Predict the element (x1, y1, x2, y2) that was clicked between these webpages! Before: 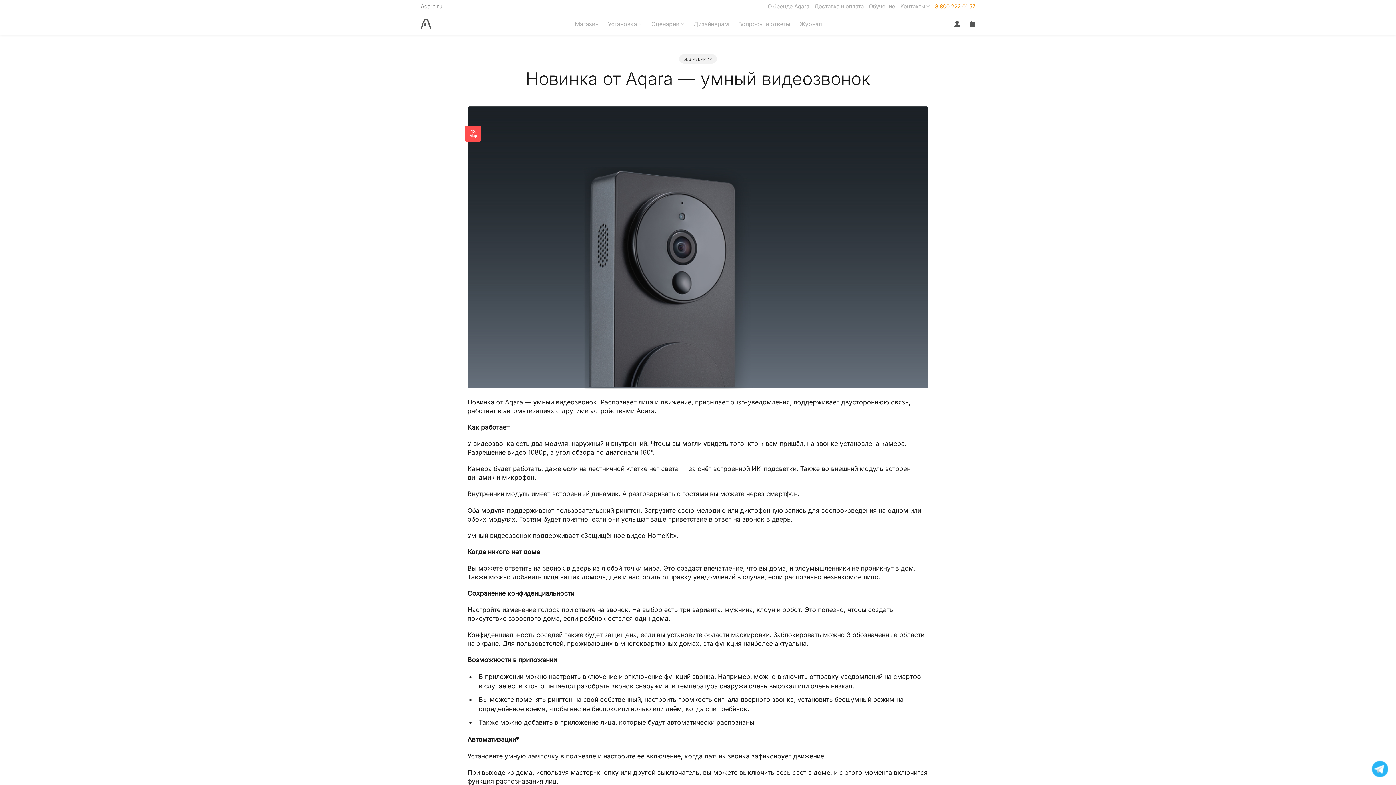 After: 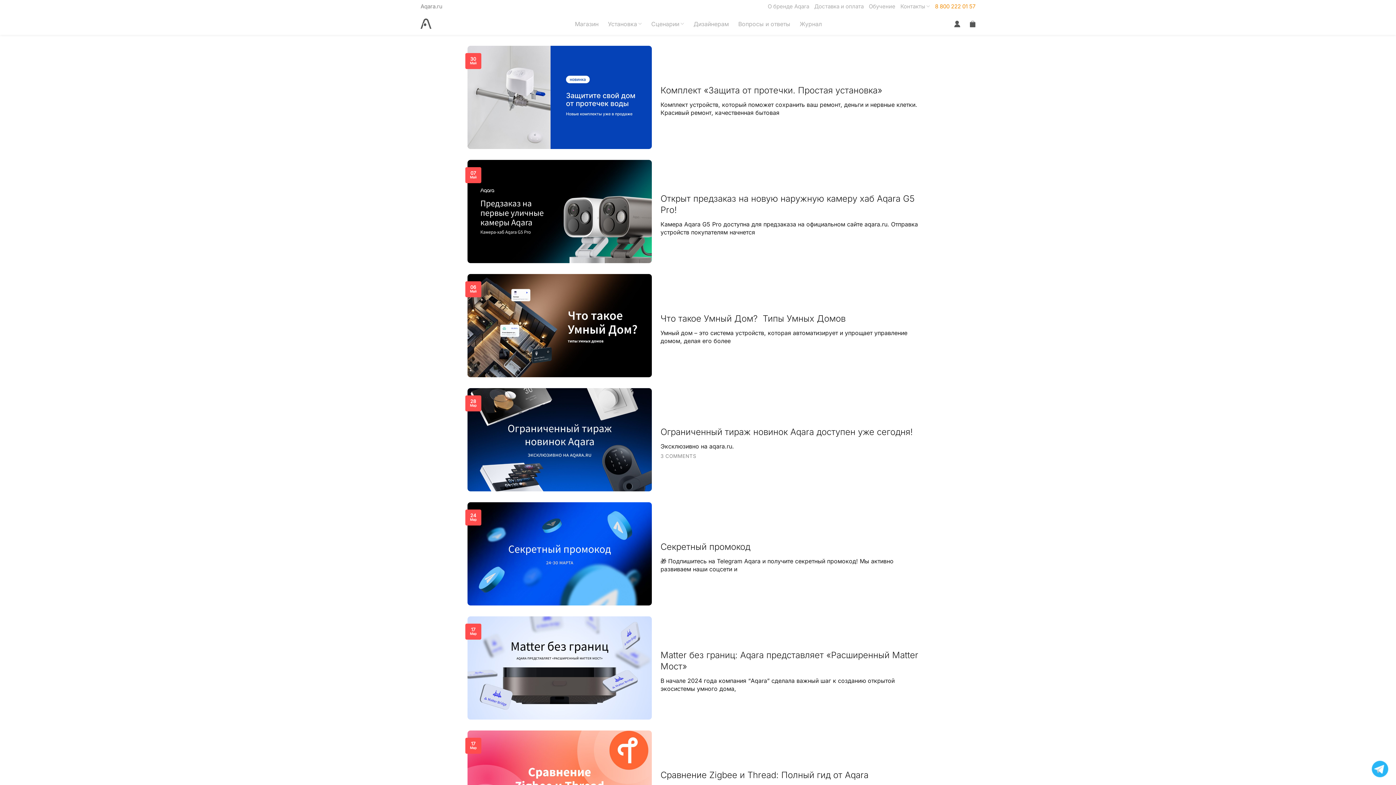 Action: bbox: (799, 16, 822, 31) label: Журнал